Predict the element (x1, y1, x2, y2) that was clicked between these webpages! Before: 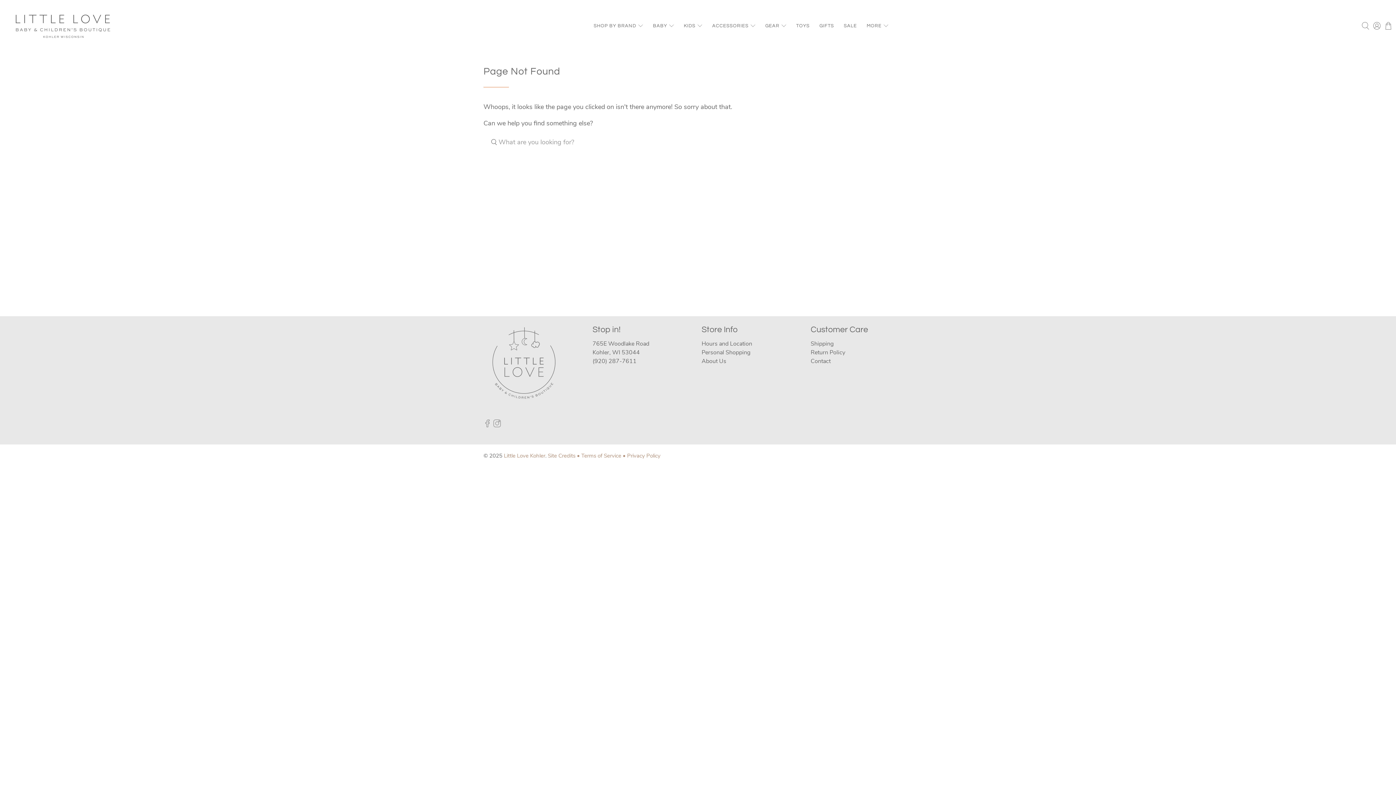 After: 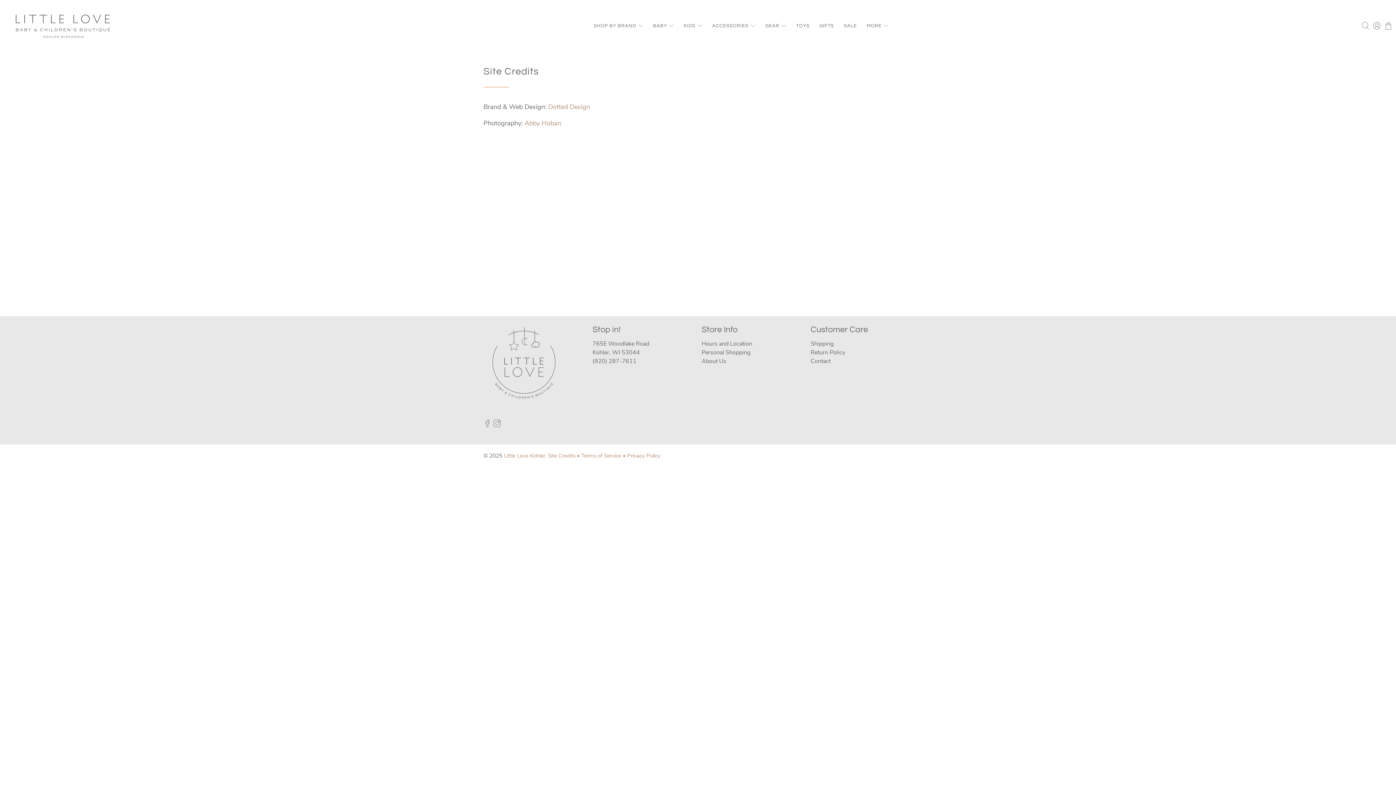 Action: label:   bbox: (575, 452, 577, 459)